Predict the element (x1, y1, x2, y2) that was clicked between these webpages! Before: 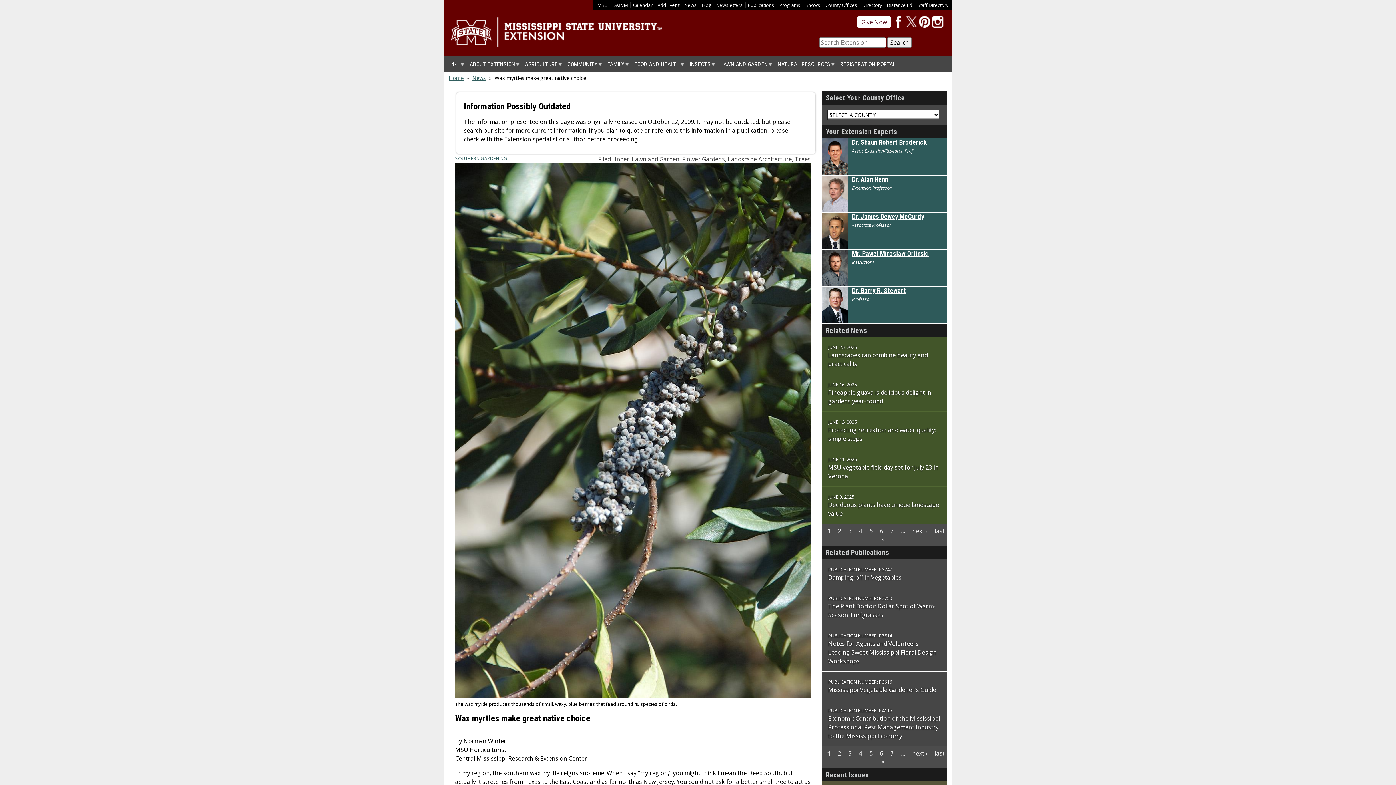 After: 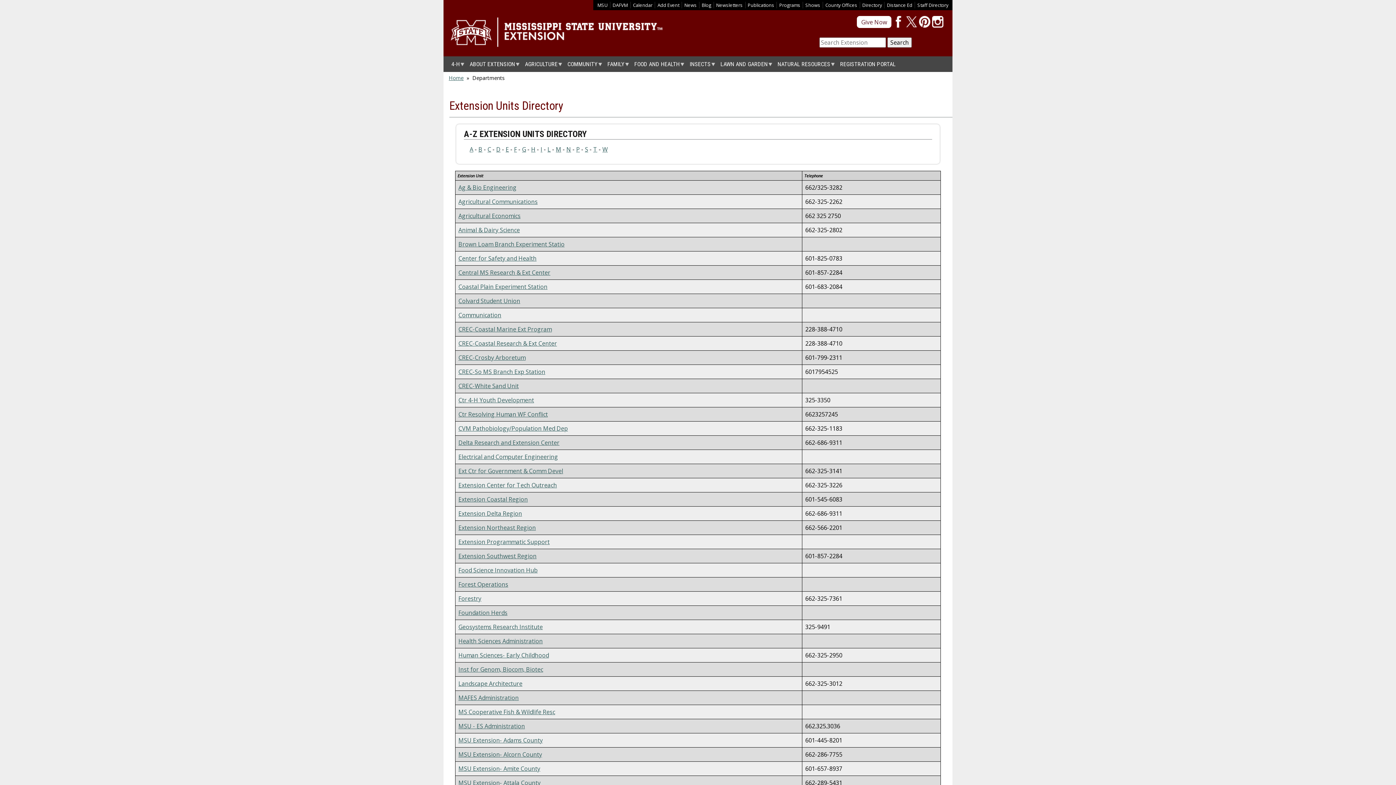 Action: label: Directory bbox: (862, 1, 882, 8)